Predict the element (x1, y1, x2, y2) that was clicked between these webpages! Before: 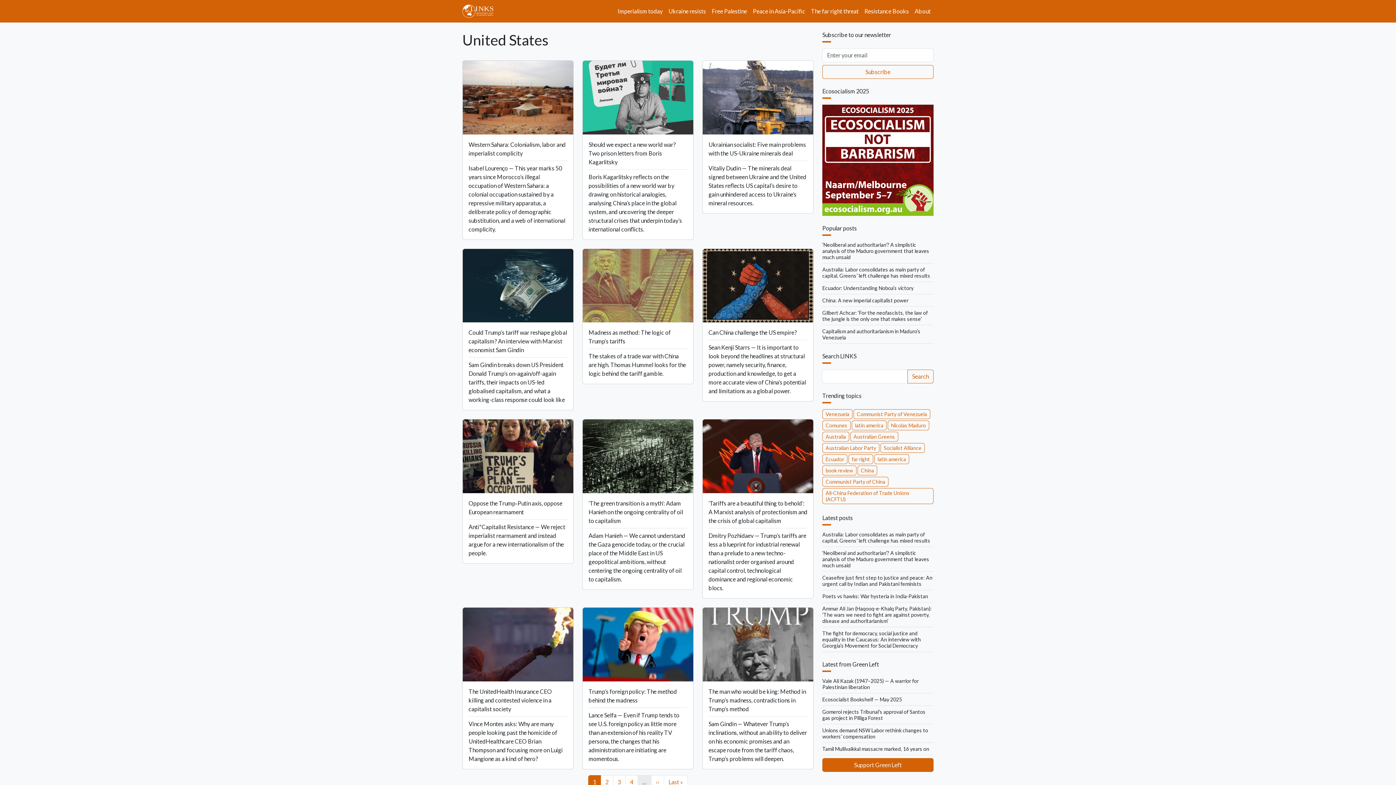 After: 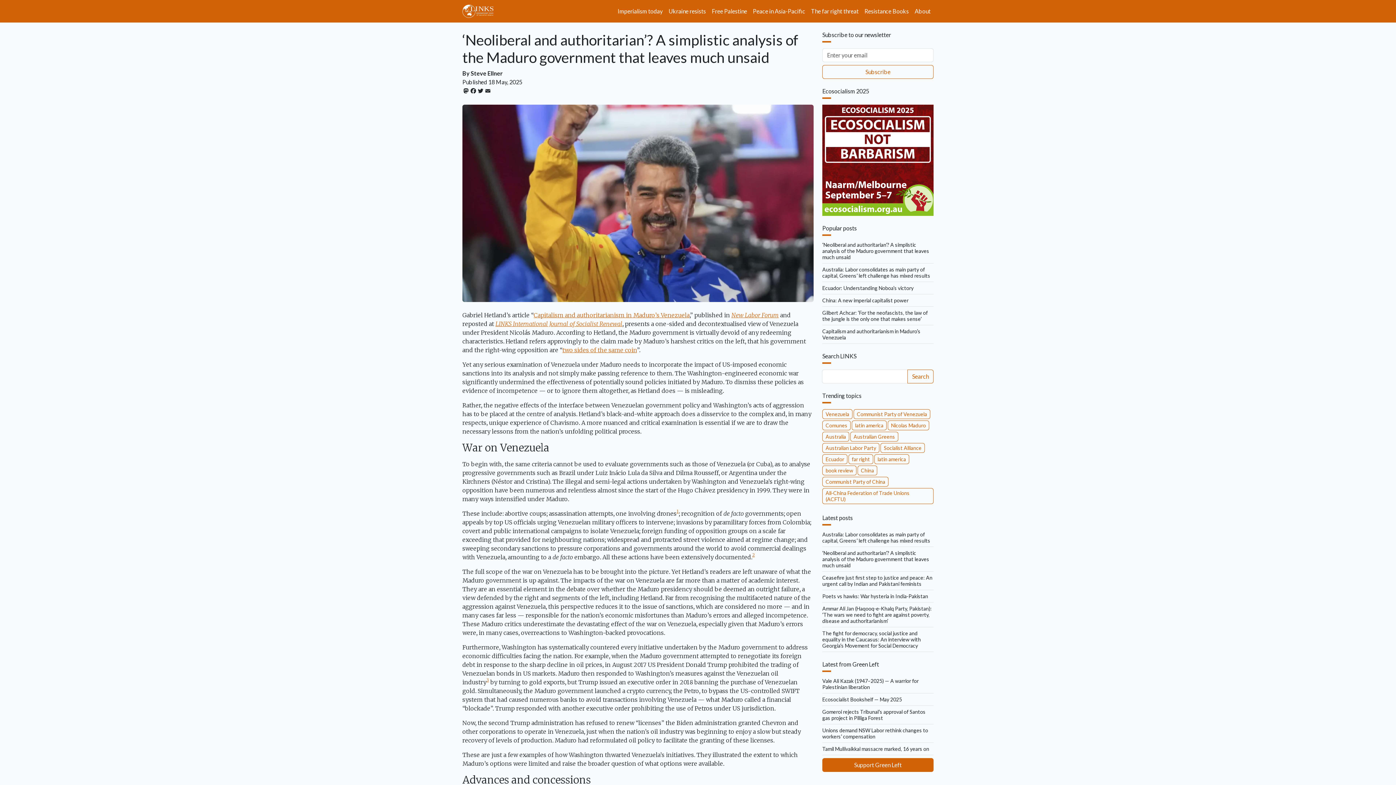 Action: label: ‘Neoliberal and authoritarian’? A simplistic analysis of the Maduro government that leaves much unsaid bbox: (822, 241, 929, 260)